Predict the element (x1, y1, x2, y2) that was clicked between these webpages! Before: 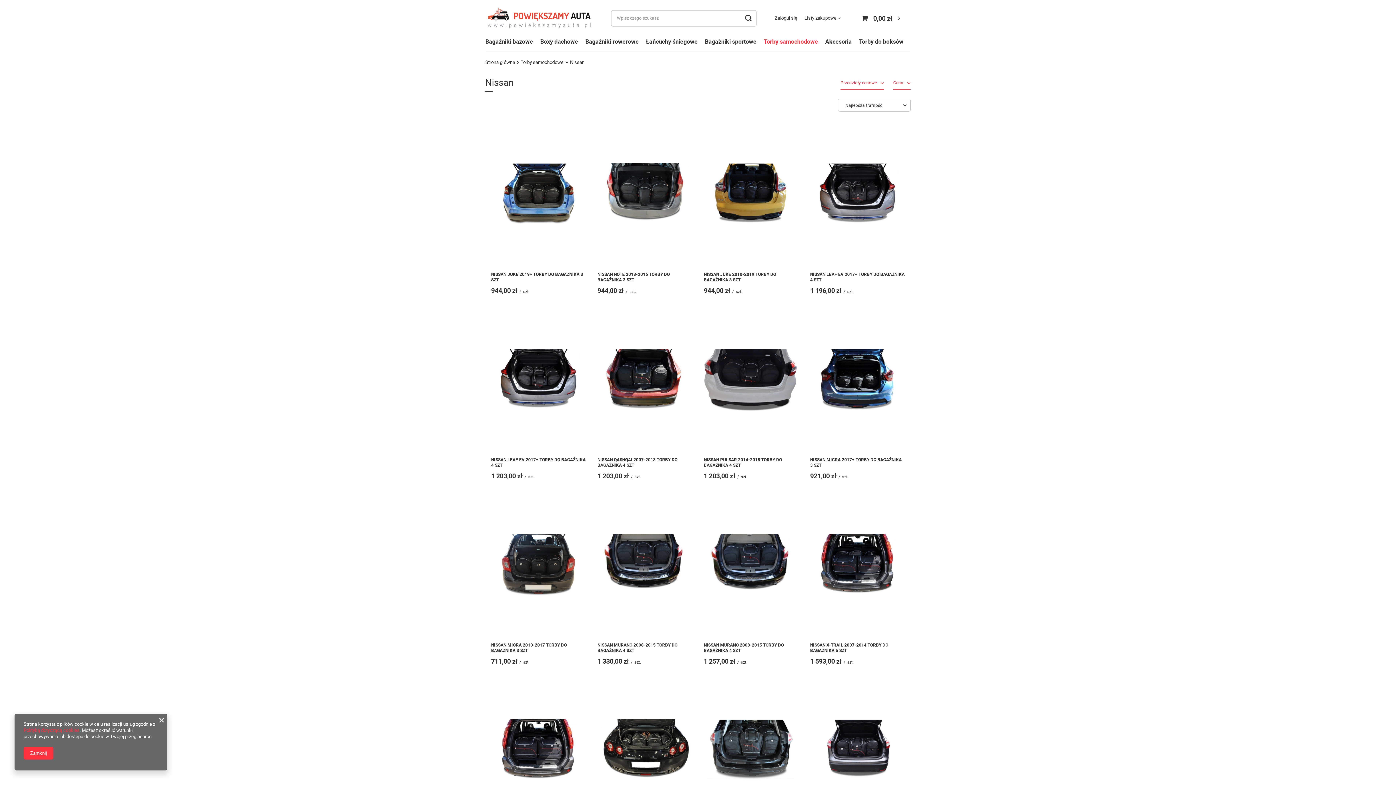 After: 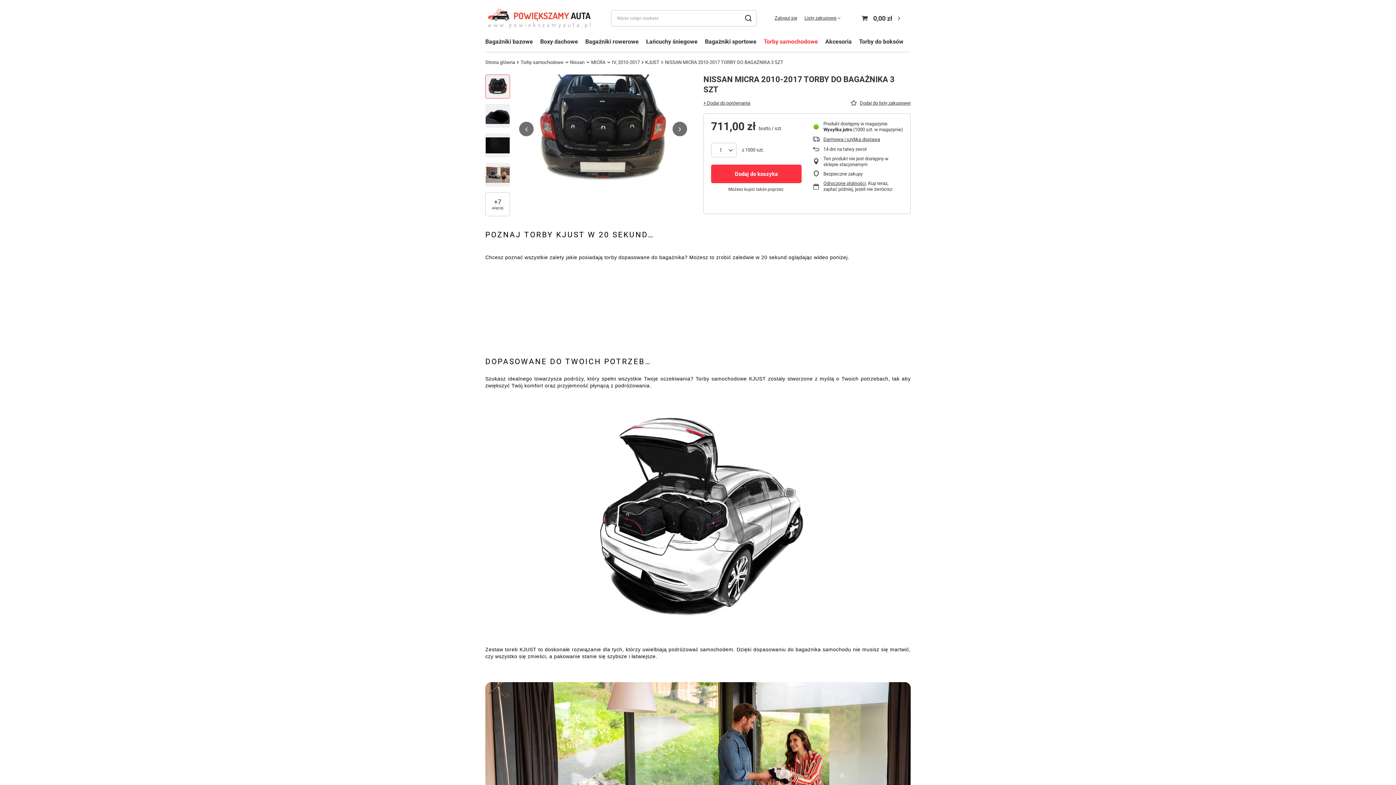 Action: bbox: (491, 642, 586, 653) label: NISSAN MICRA 2010-2017 TORBY DO BAGAŻNIKA 3 SZT